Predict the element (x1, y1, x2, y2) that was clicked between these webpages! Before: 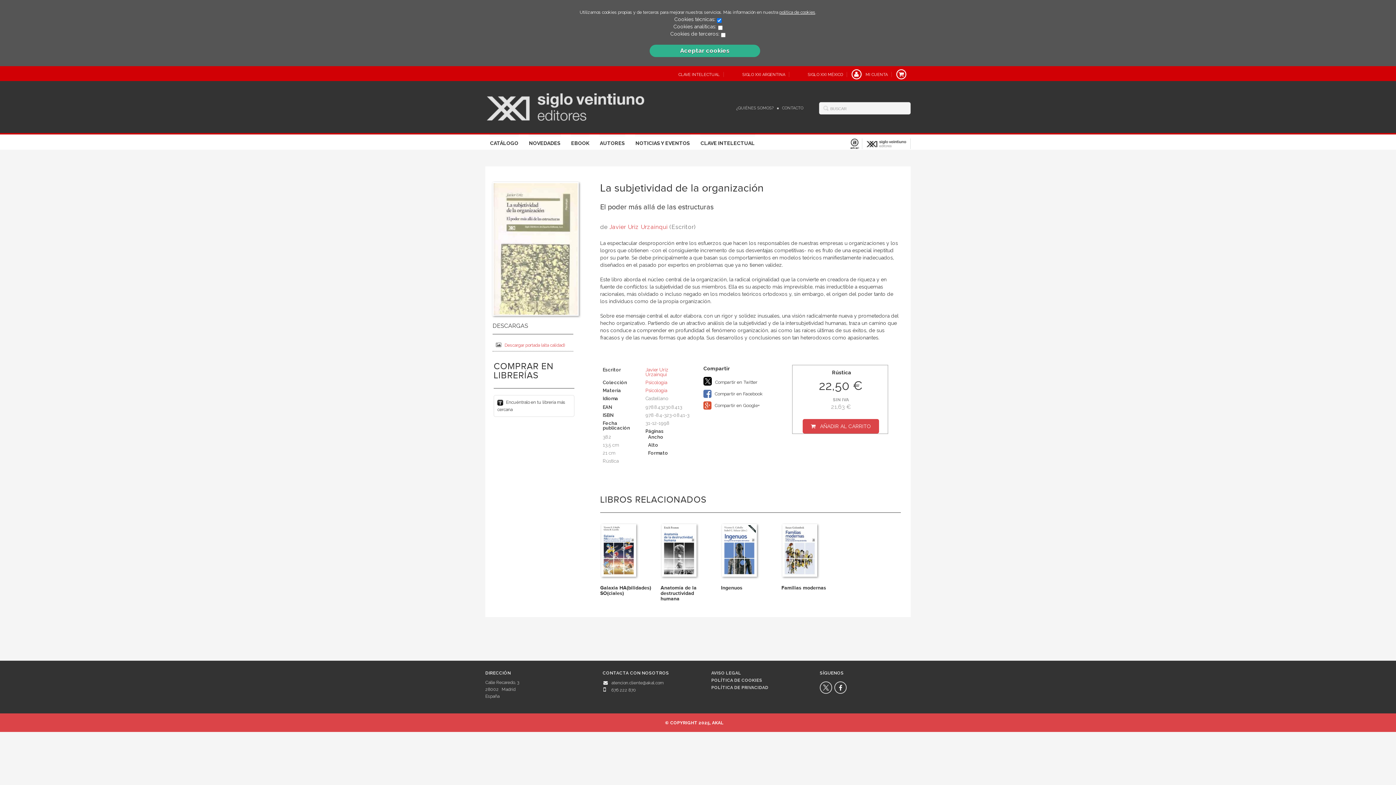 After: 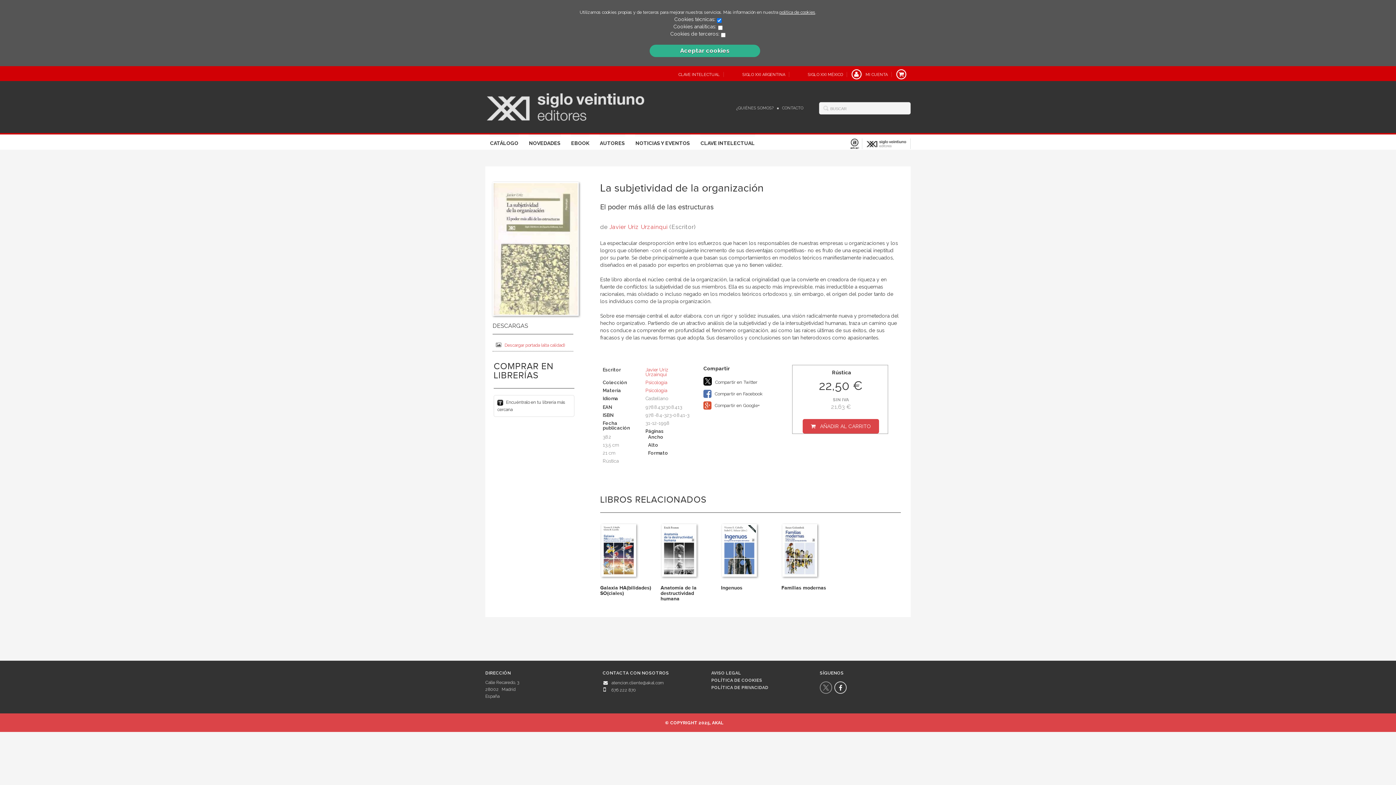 Action: bbox: (820, 681, 832, 694)